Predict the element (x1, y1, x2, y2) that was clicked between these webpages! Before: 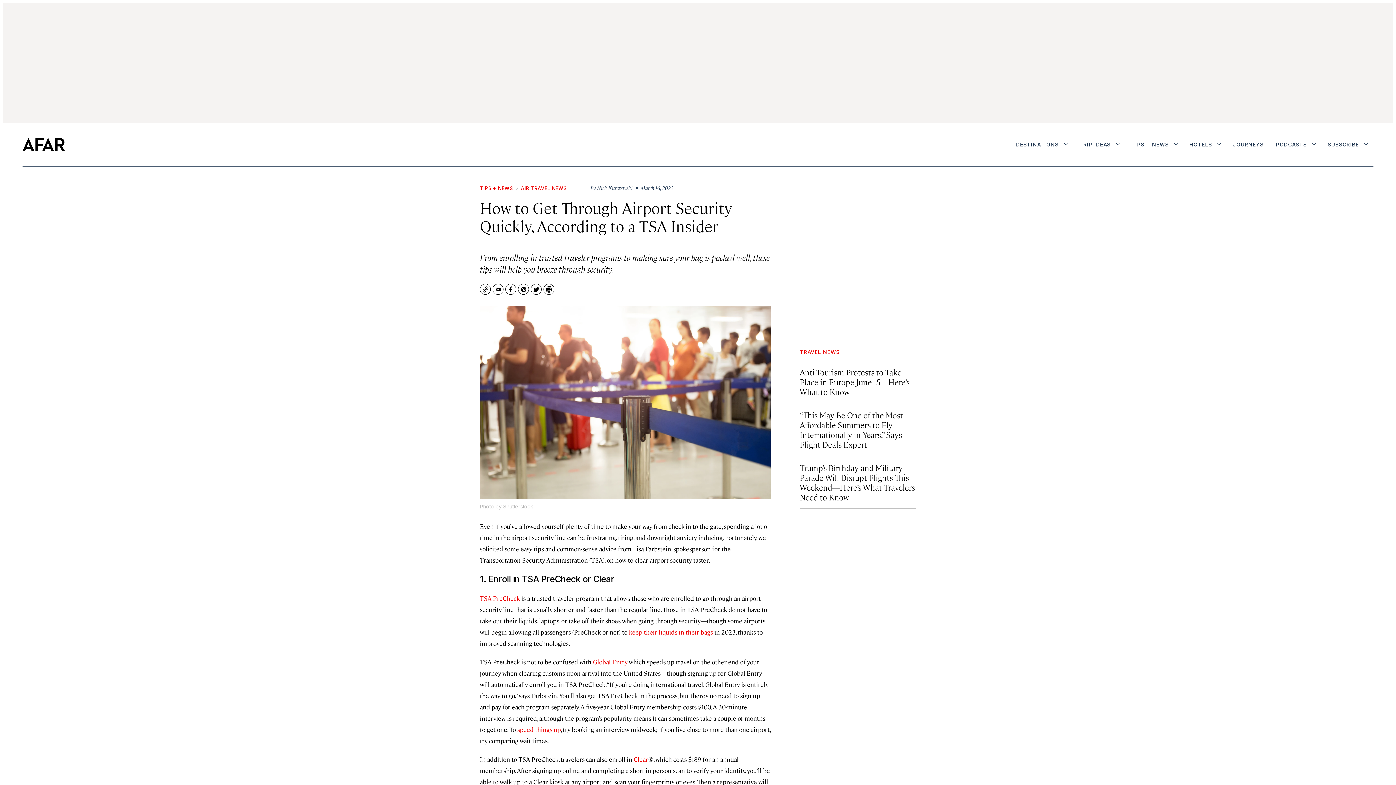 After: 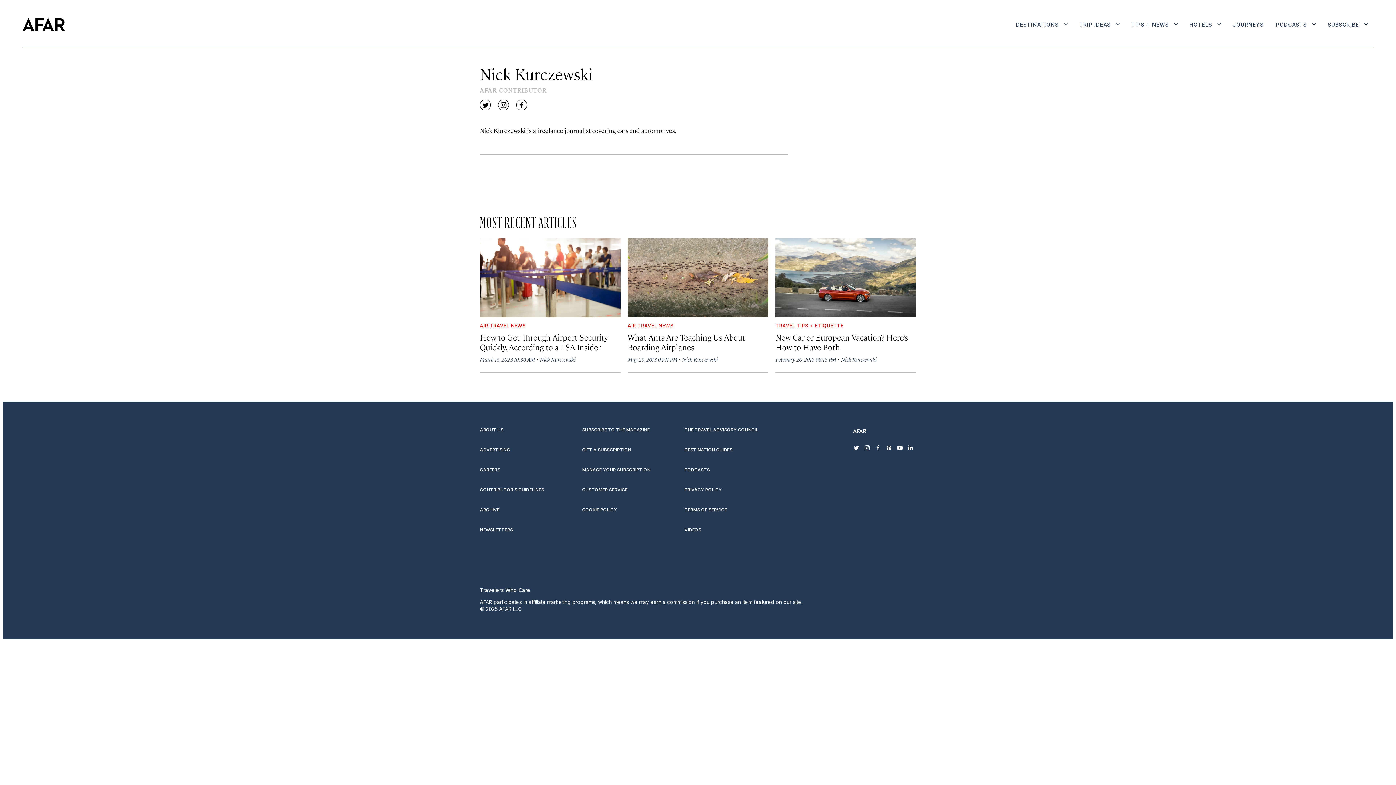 Action: bbox: (597, 184, 632, 191) label: Nick Kurczewski